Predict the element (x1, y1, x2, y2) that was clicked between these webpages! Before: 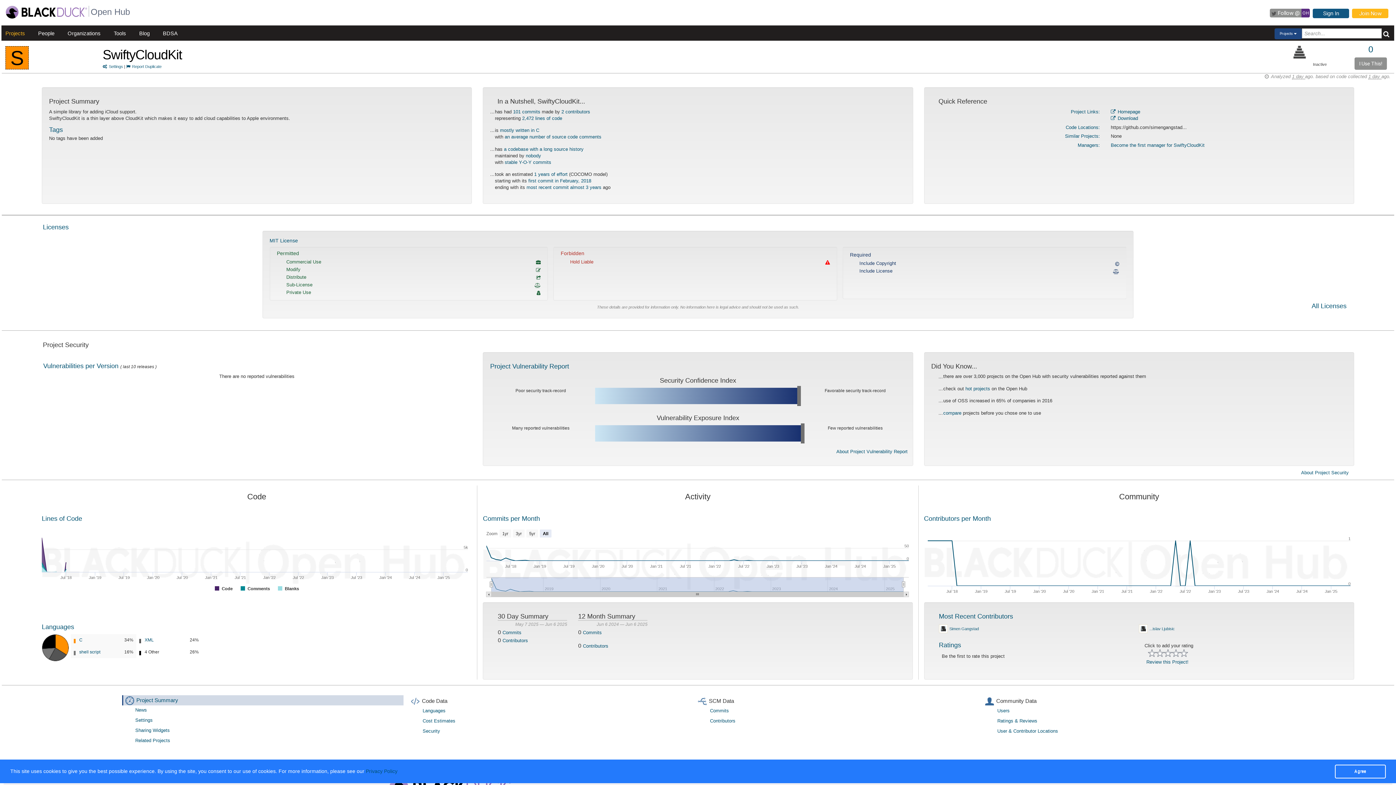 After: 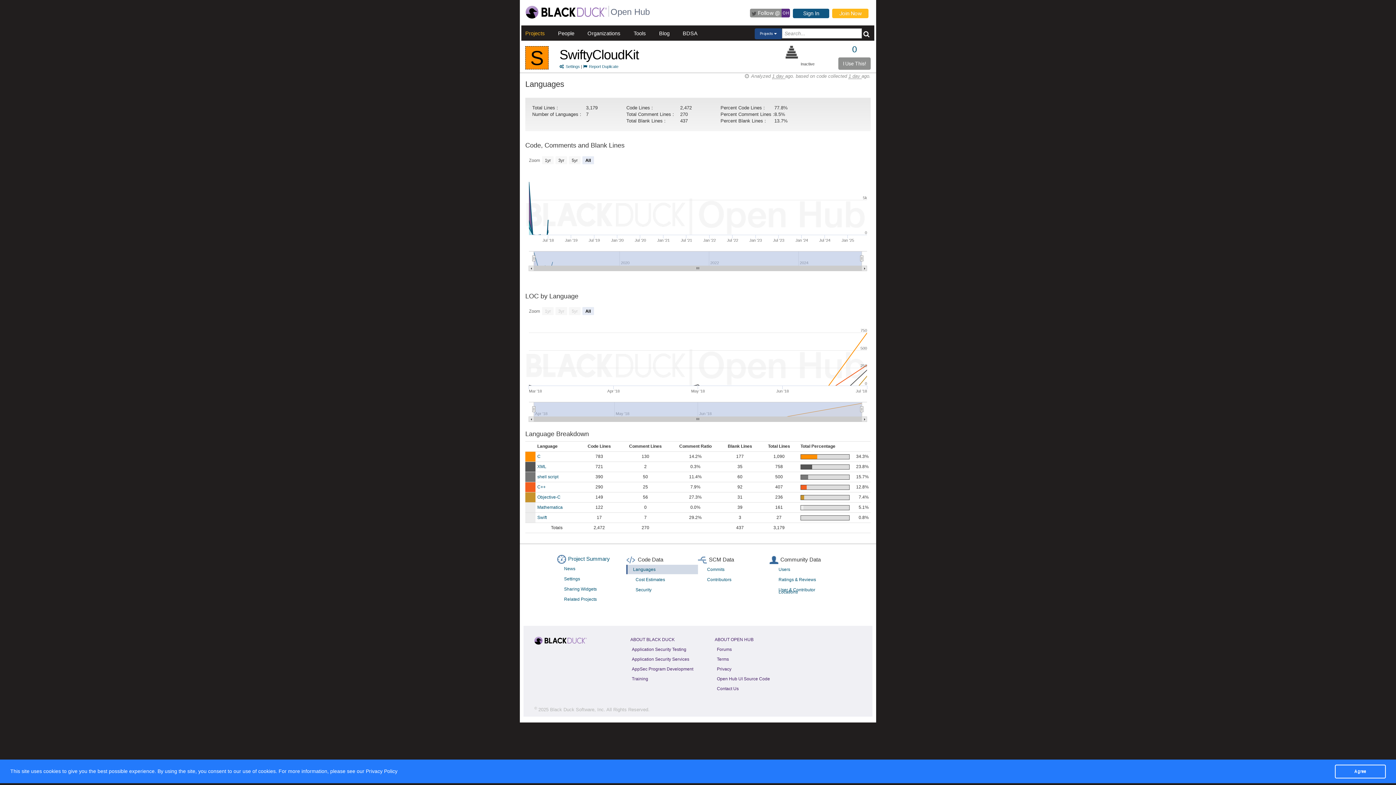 Action: bbox: (522, 115, 562, 121) label: 2,472 lines of code